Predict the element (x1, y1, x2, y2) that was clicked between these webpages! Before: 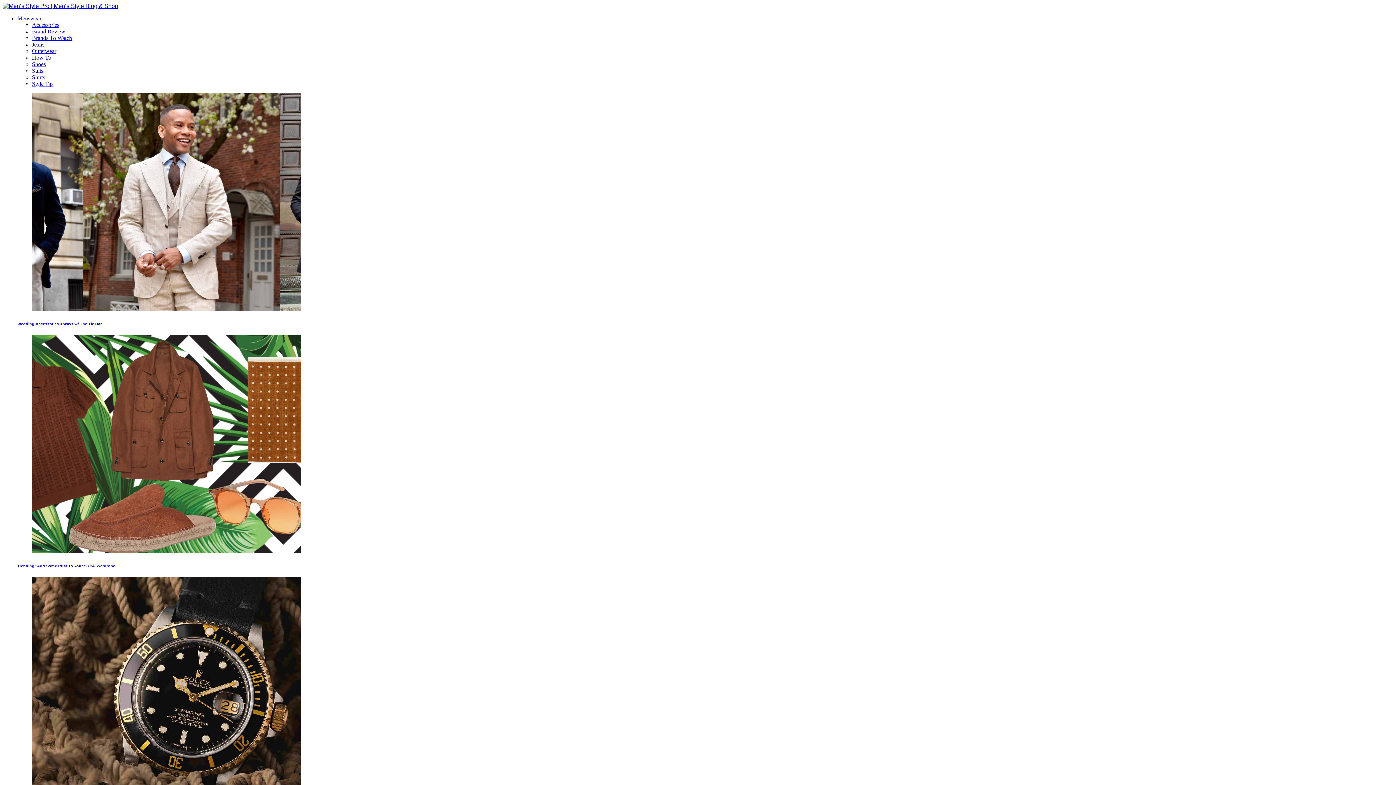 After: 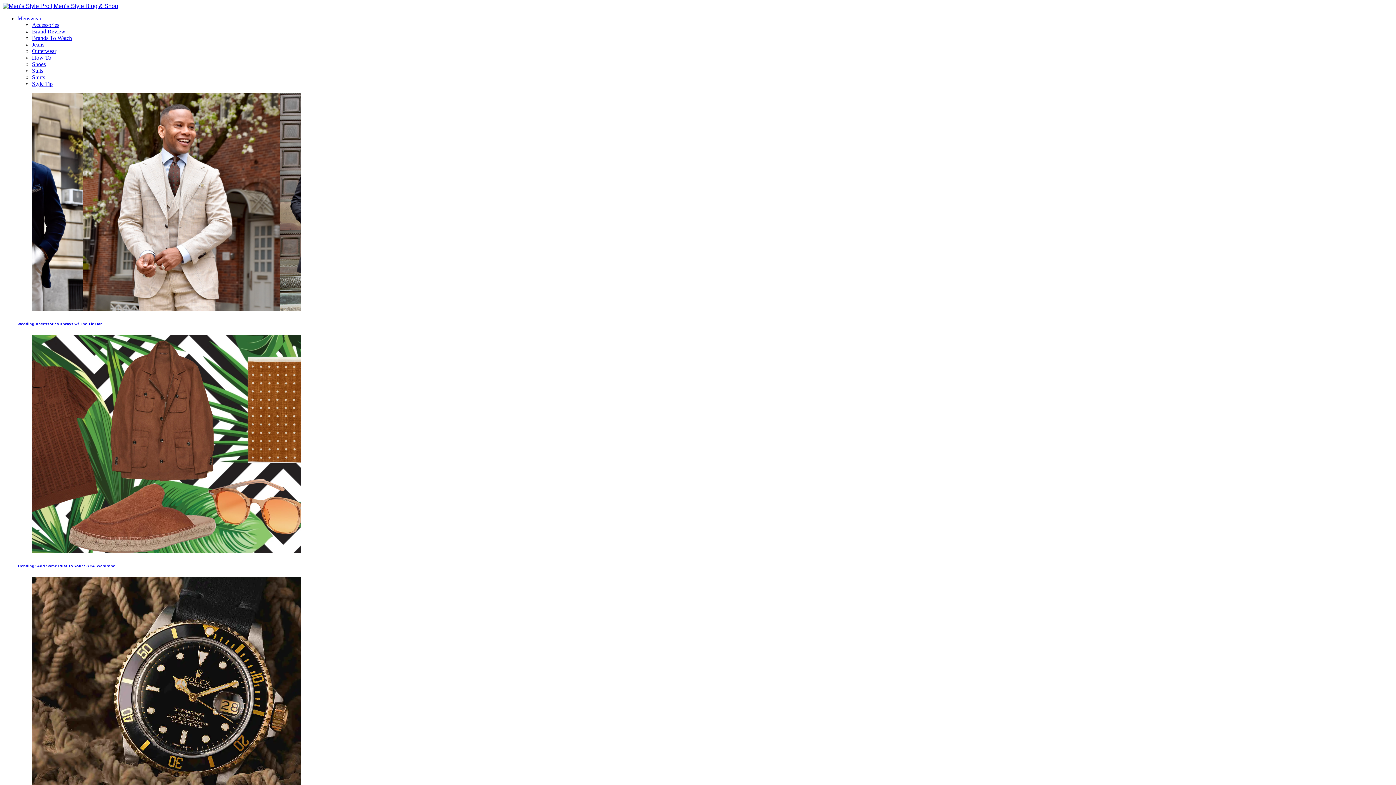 Action: label: Style Tip bbox: (32, 80, 52, 86)